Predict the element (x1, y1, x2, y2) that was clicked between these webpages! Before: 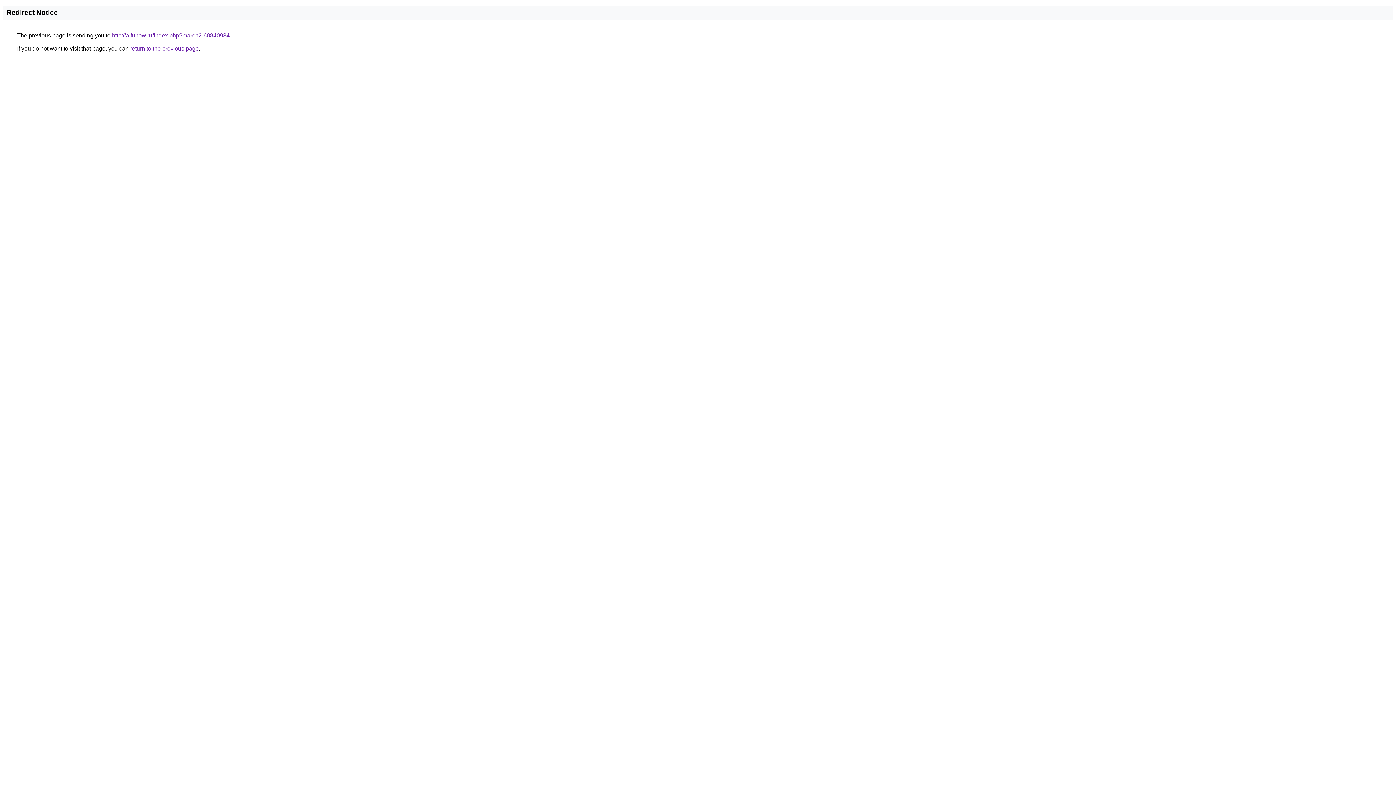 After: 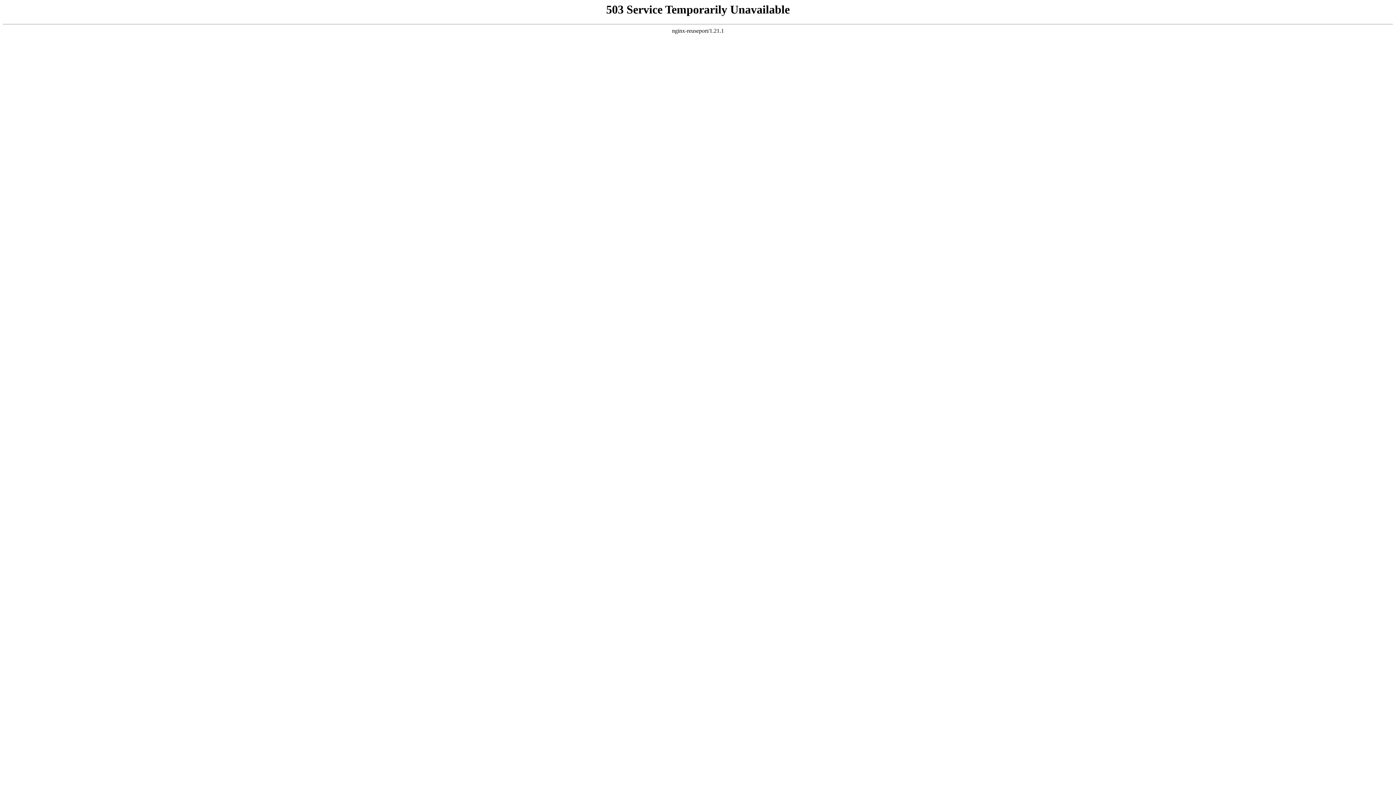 Action: label: http://a.funow.ru/index.php?march2-68840934 bbox: (112, 32, 229, 38)